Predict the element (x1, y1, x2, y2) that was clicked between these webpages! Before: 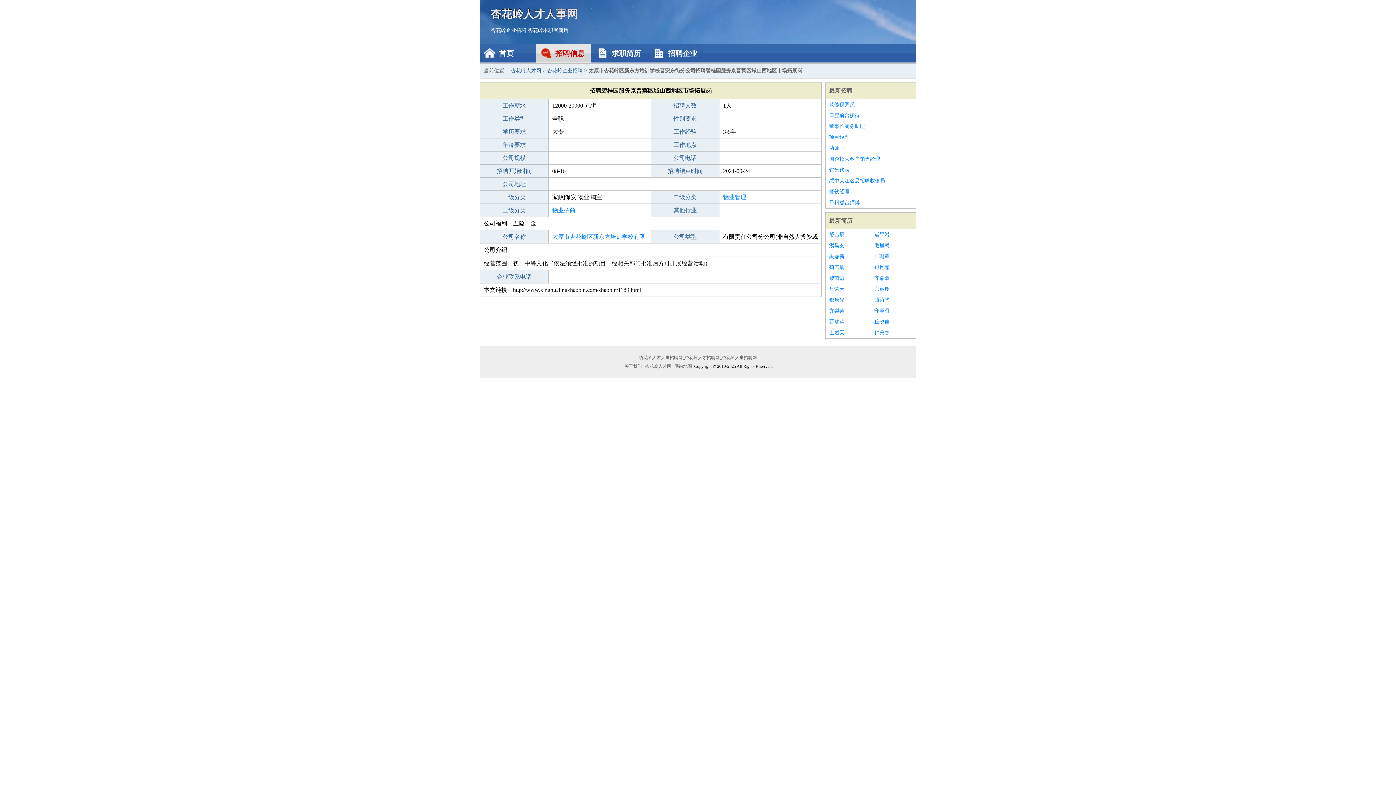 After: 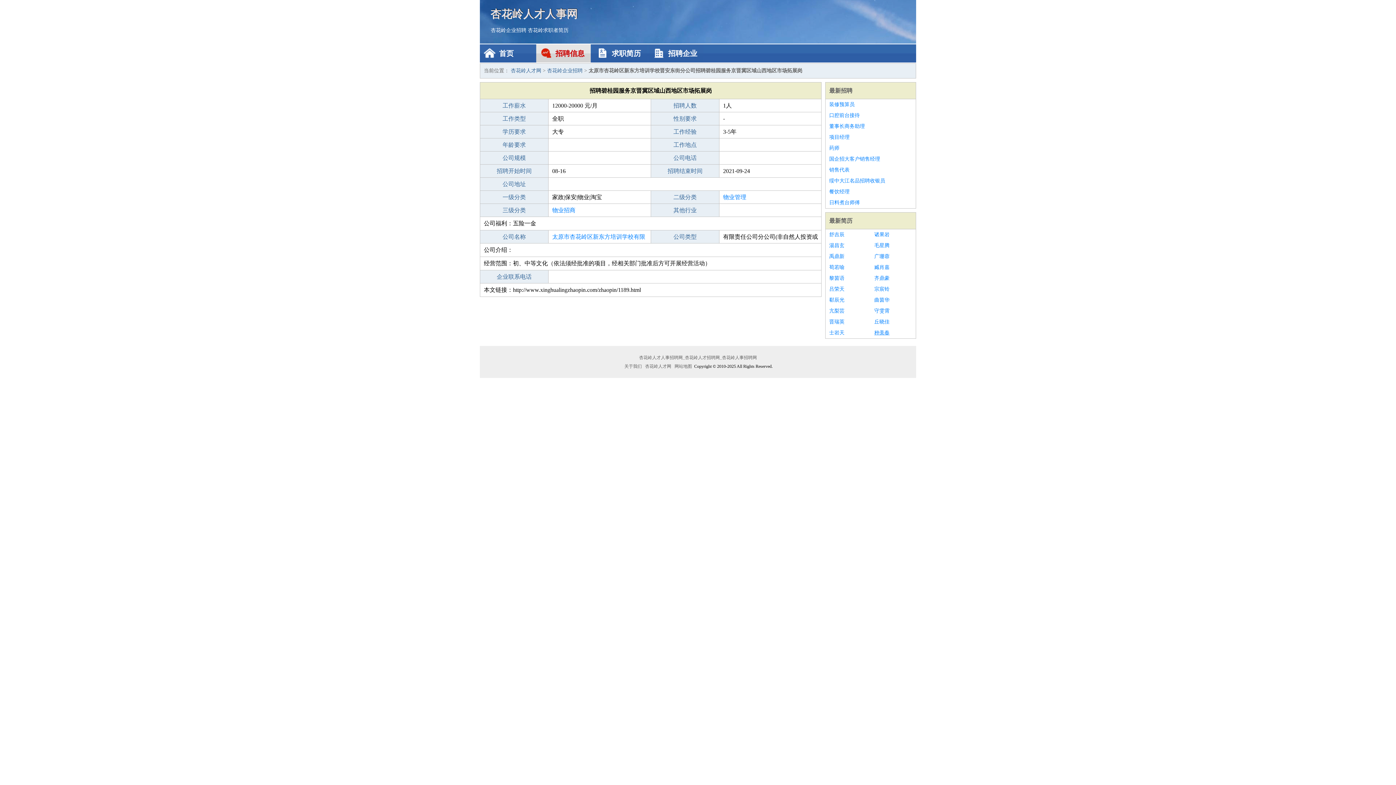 Action: label: 种美春 bbox: (874, 327, 912, 338)